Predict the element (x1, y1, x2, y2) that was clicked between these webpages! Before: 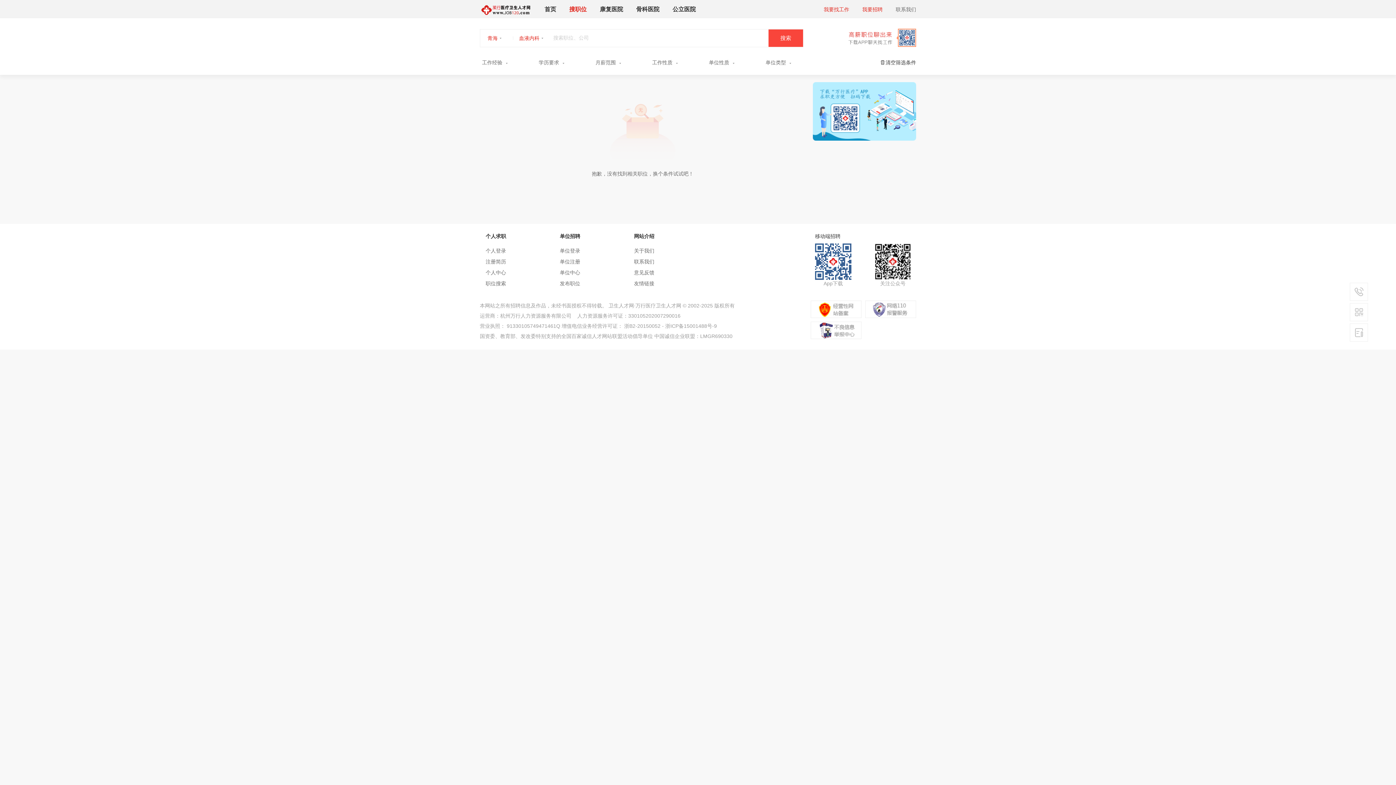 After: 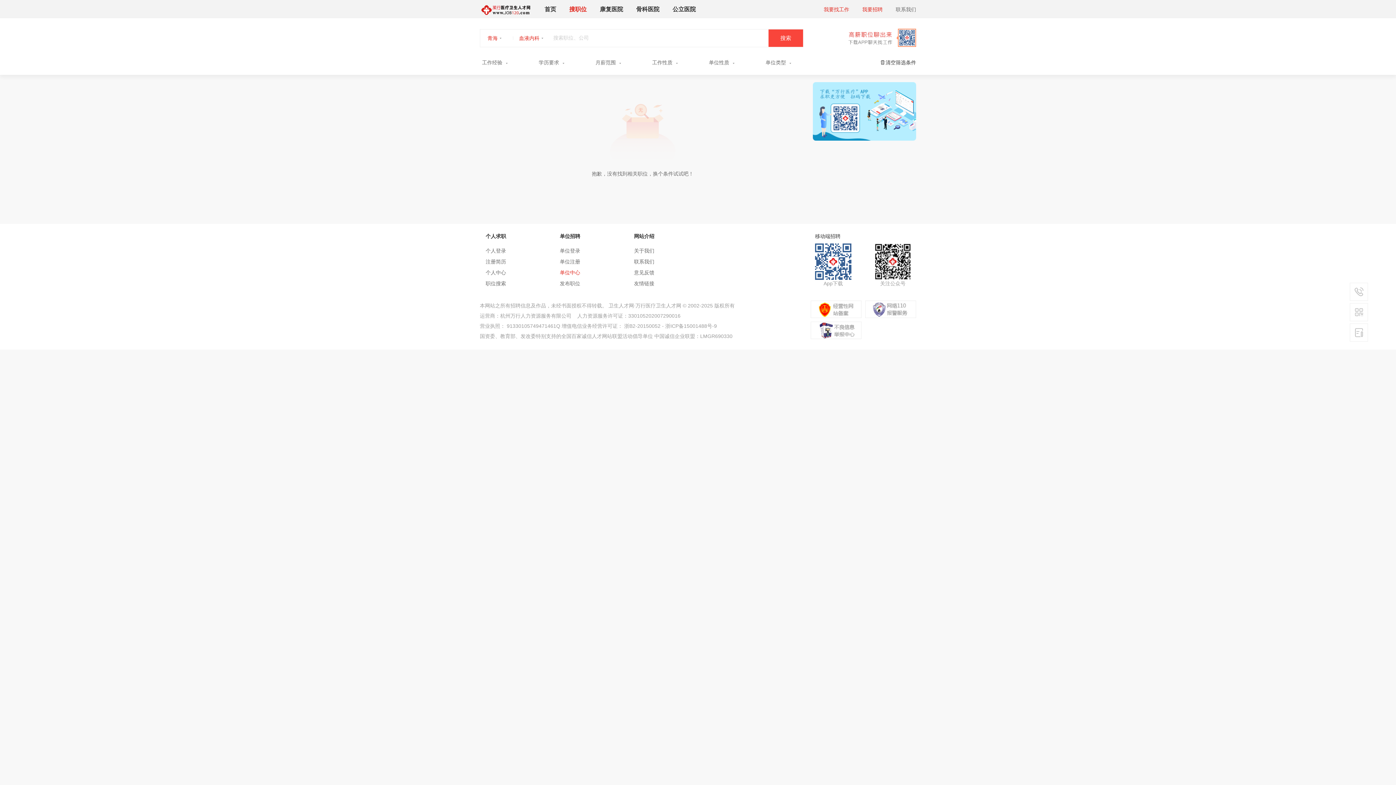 Action: bbox: (560, 269, 580, 275) label: 单位中心